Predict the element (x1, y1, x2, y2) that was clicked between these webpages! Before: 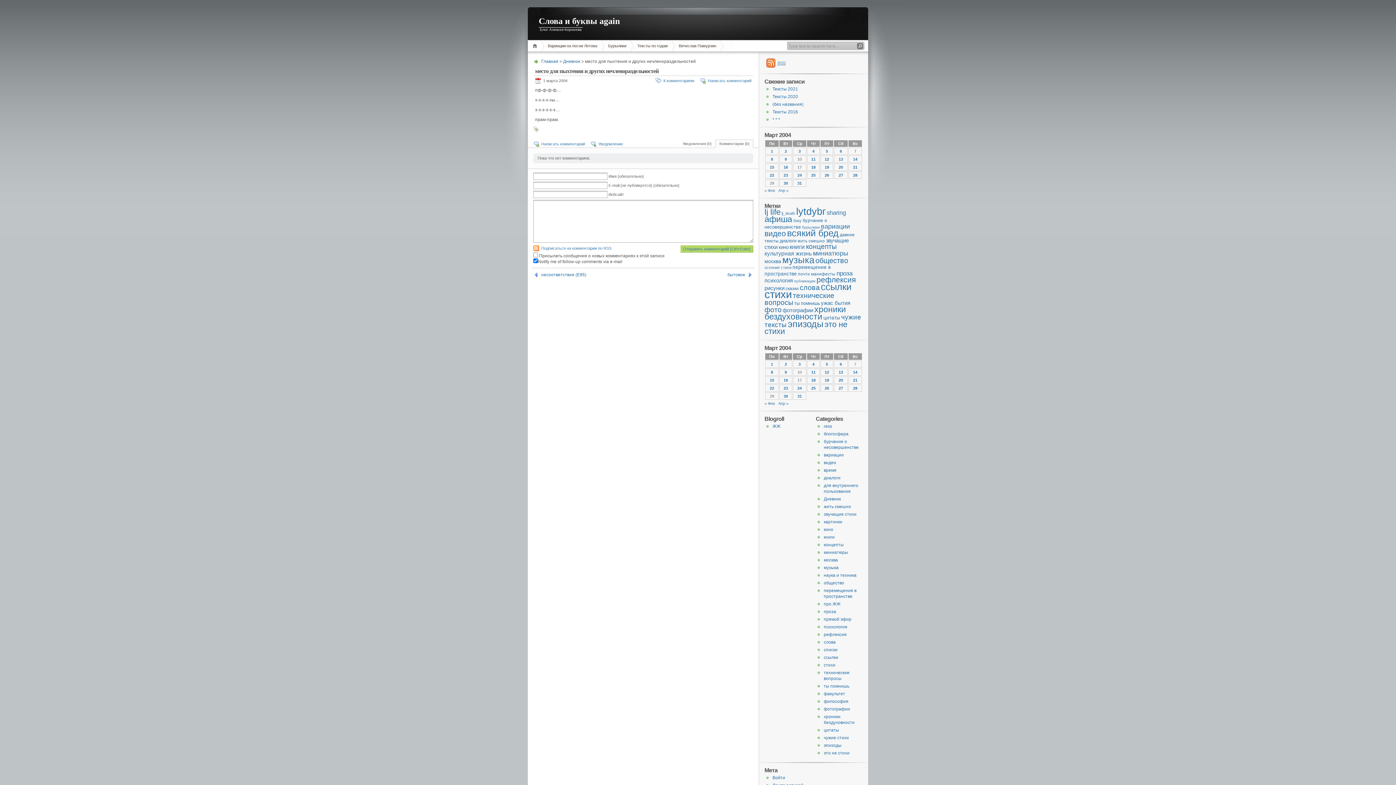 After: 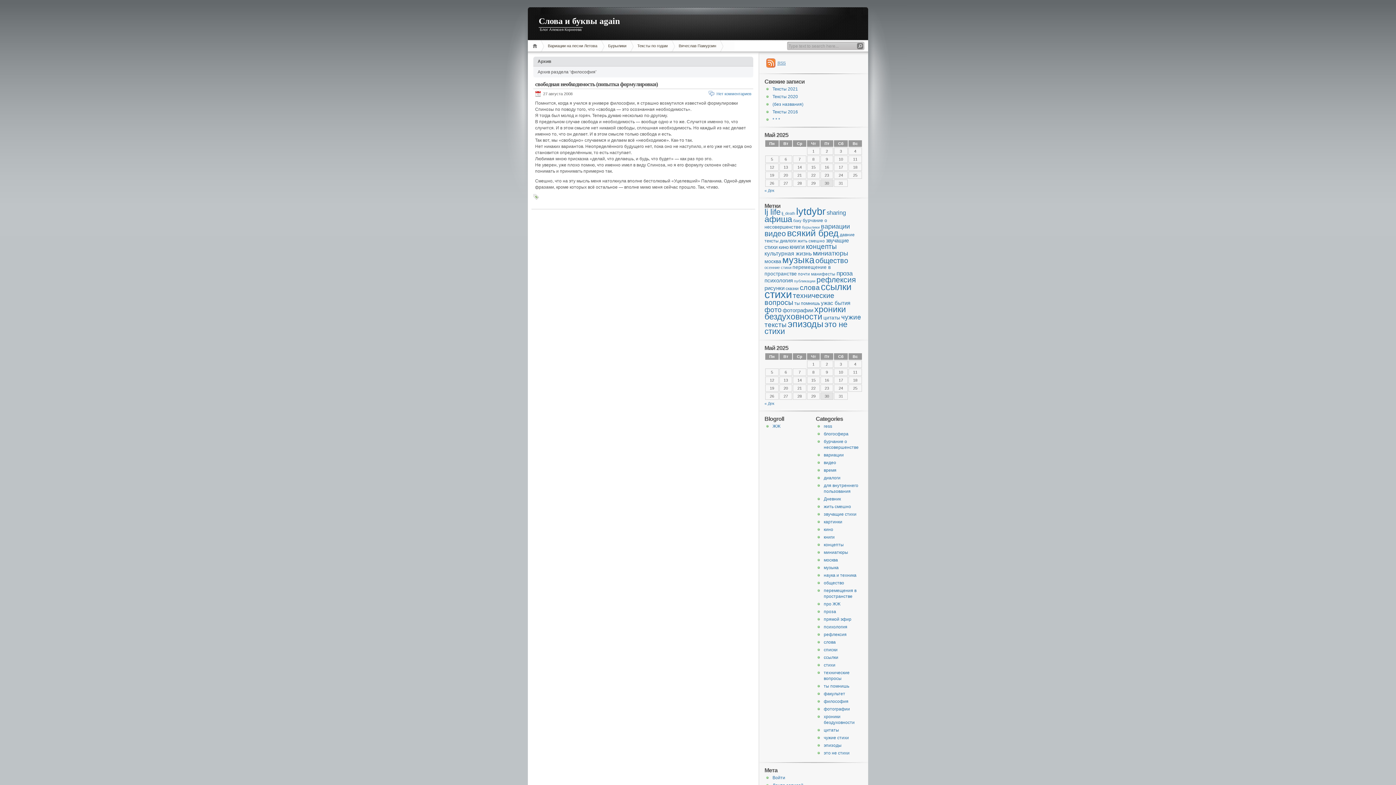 Action: label: философия bbox: (824, 699, 848, 704)